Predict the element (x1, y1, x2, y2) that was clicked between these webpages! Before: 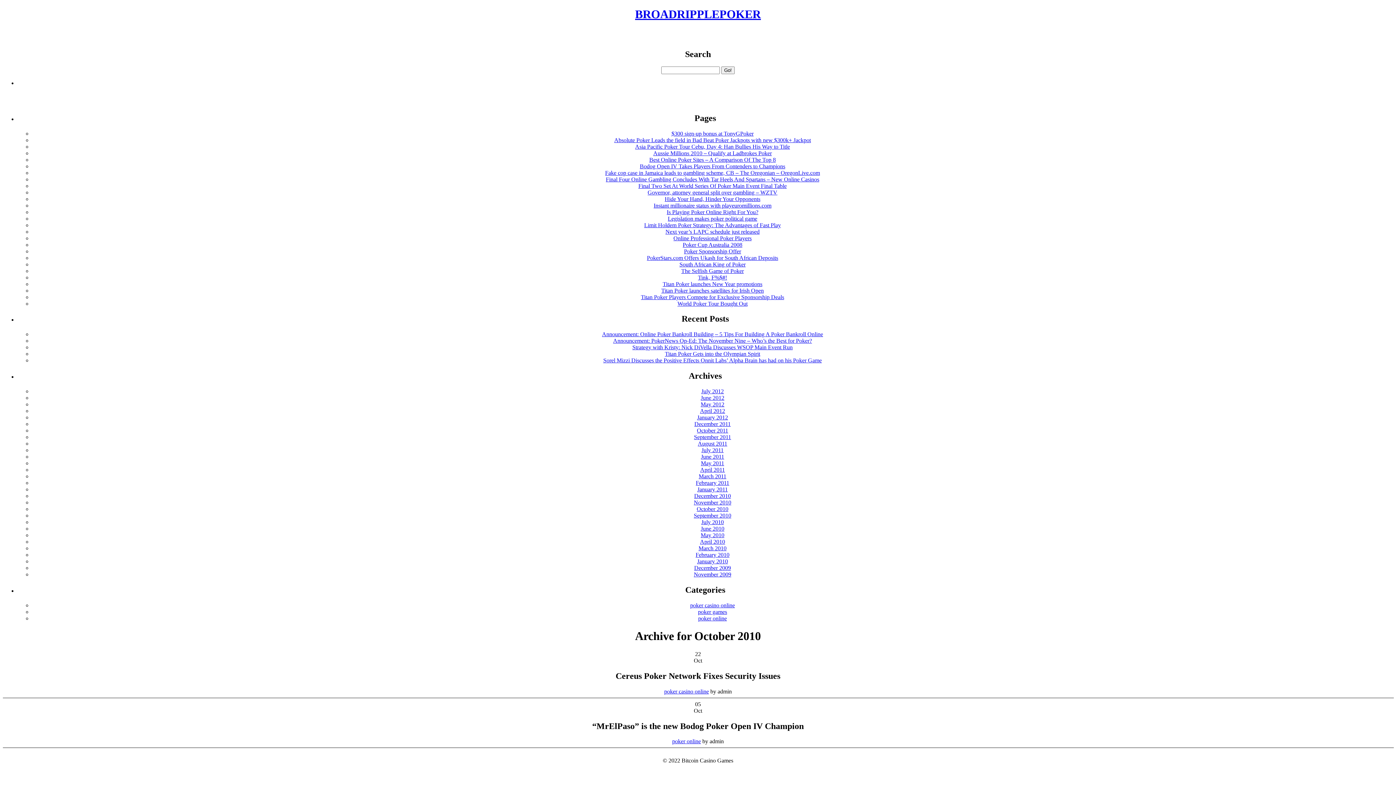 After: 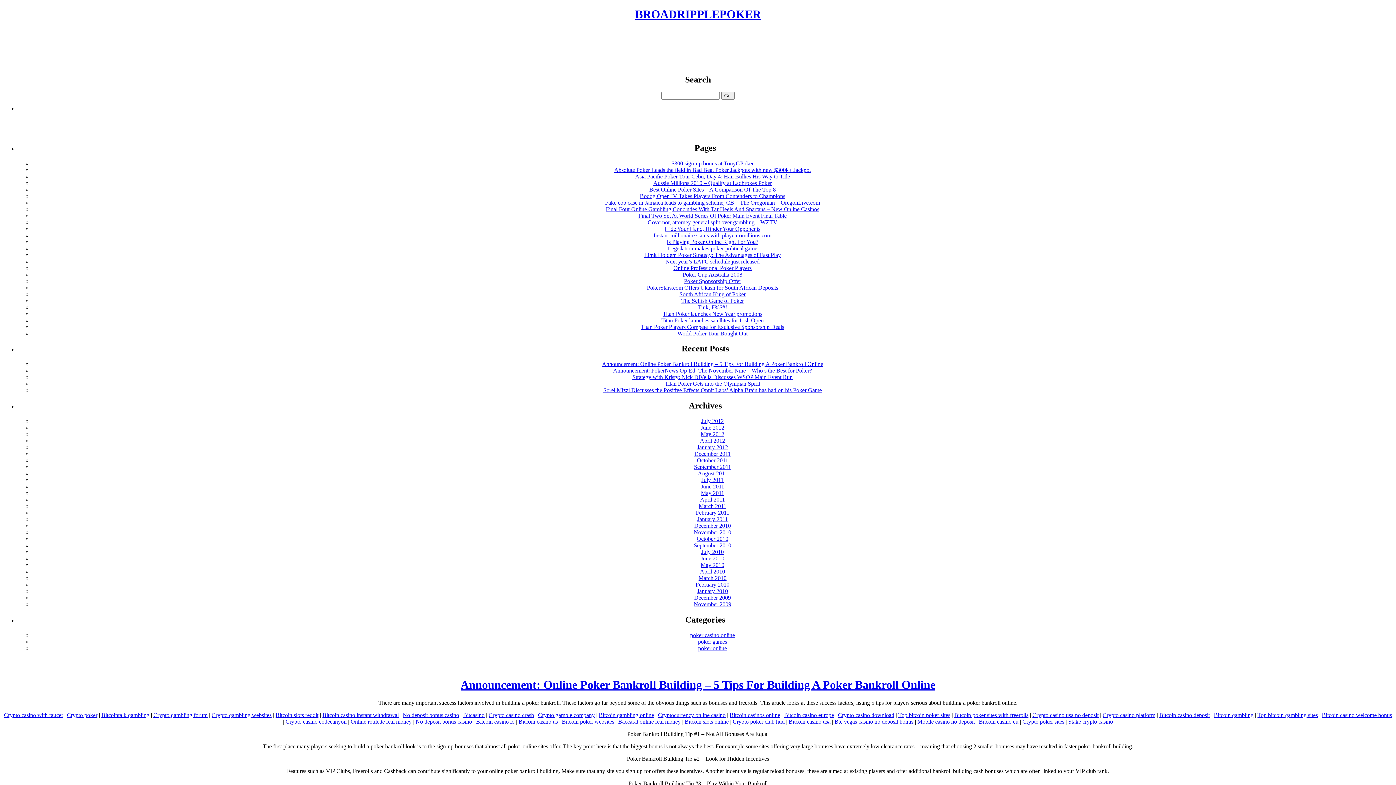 Action: label: July 2012 bbox: (701, 388, 724, 394)